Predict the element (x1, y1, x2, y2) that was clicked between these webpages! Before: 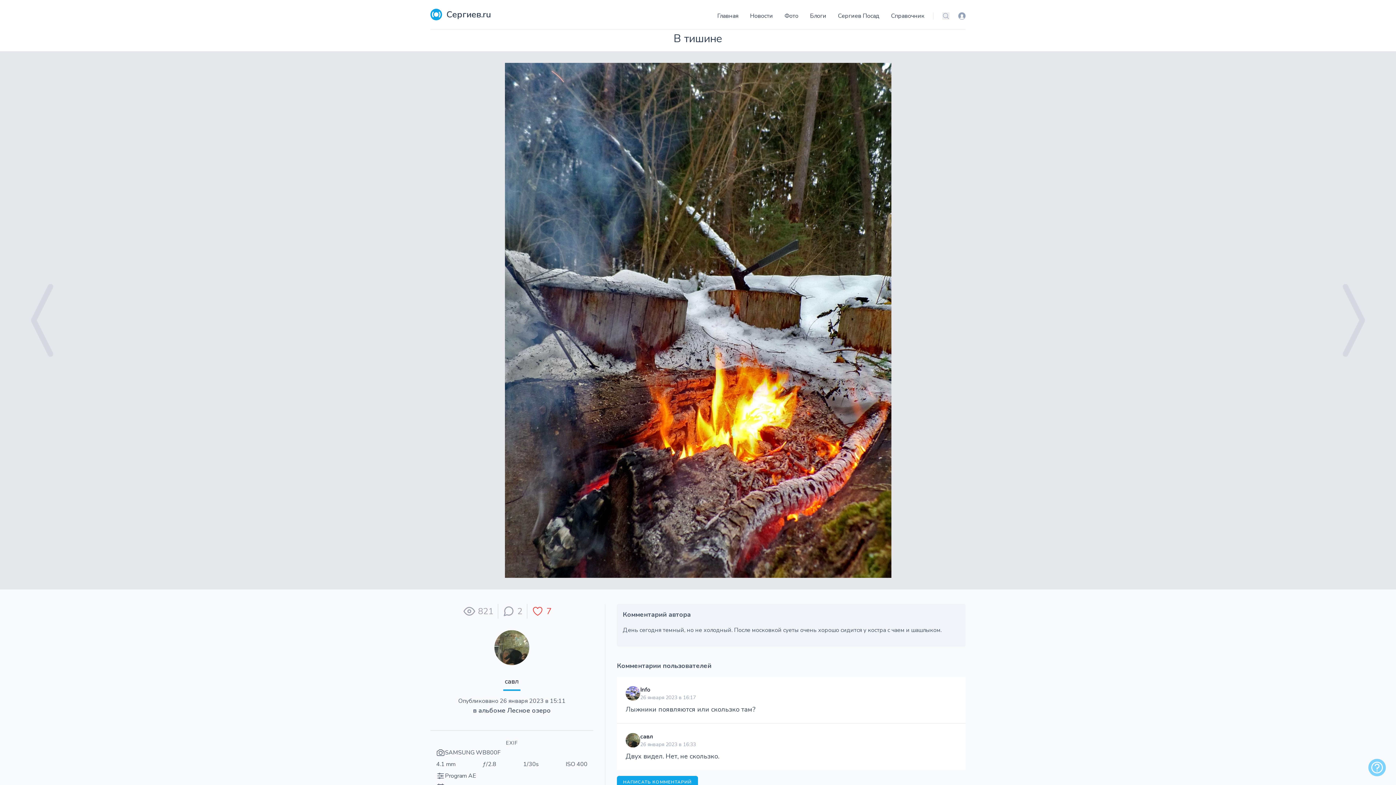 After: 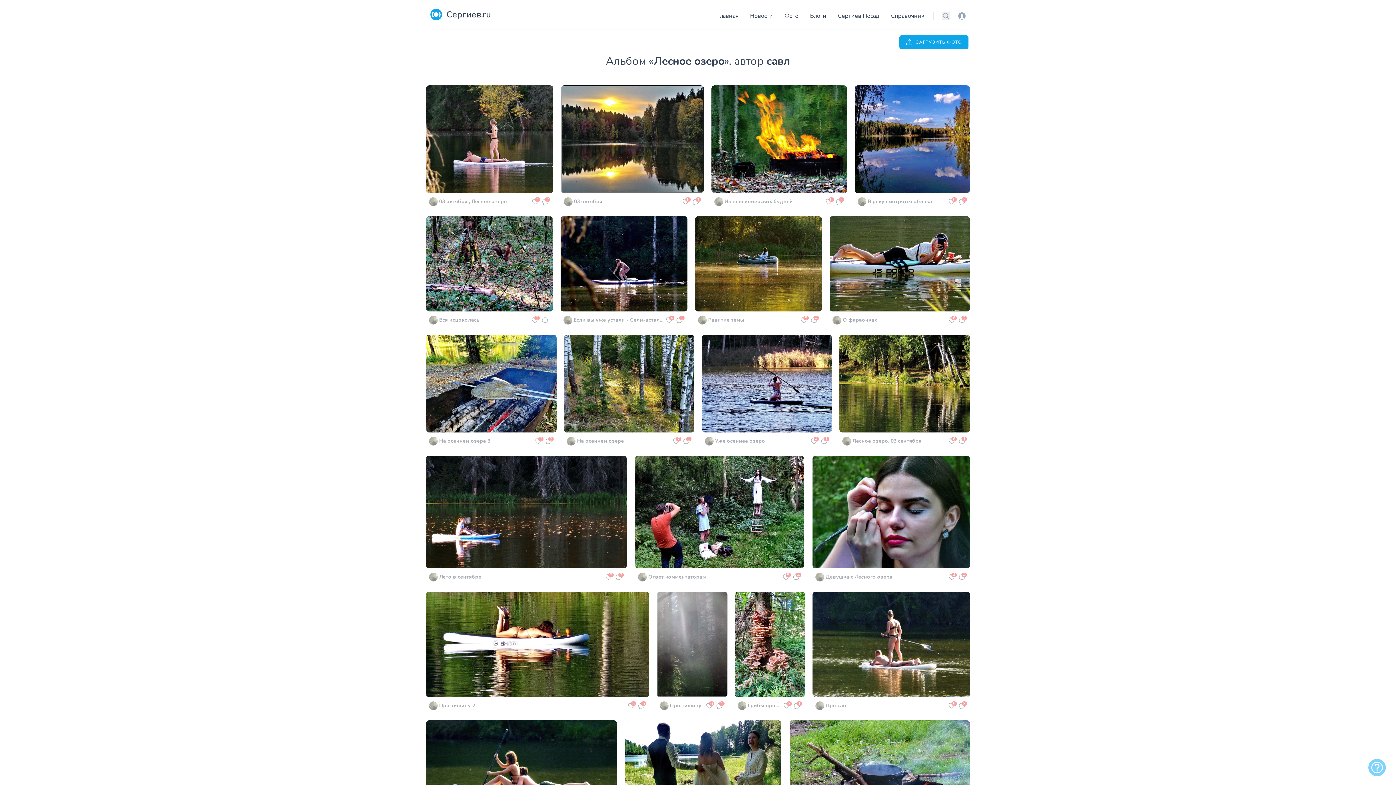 Action: label: Лесное озеро bbox: (507, 706, 550, 715)